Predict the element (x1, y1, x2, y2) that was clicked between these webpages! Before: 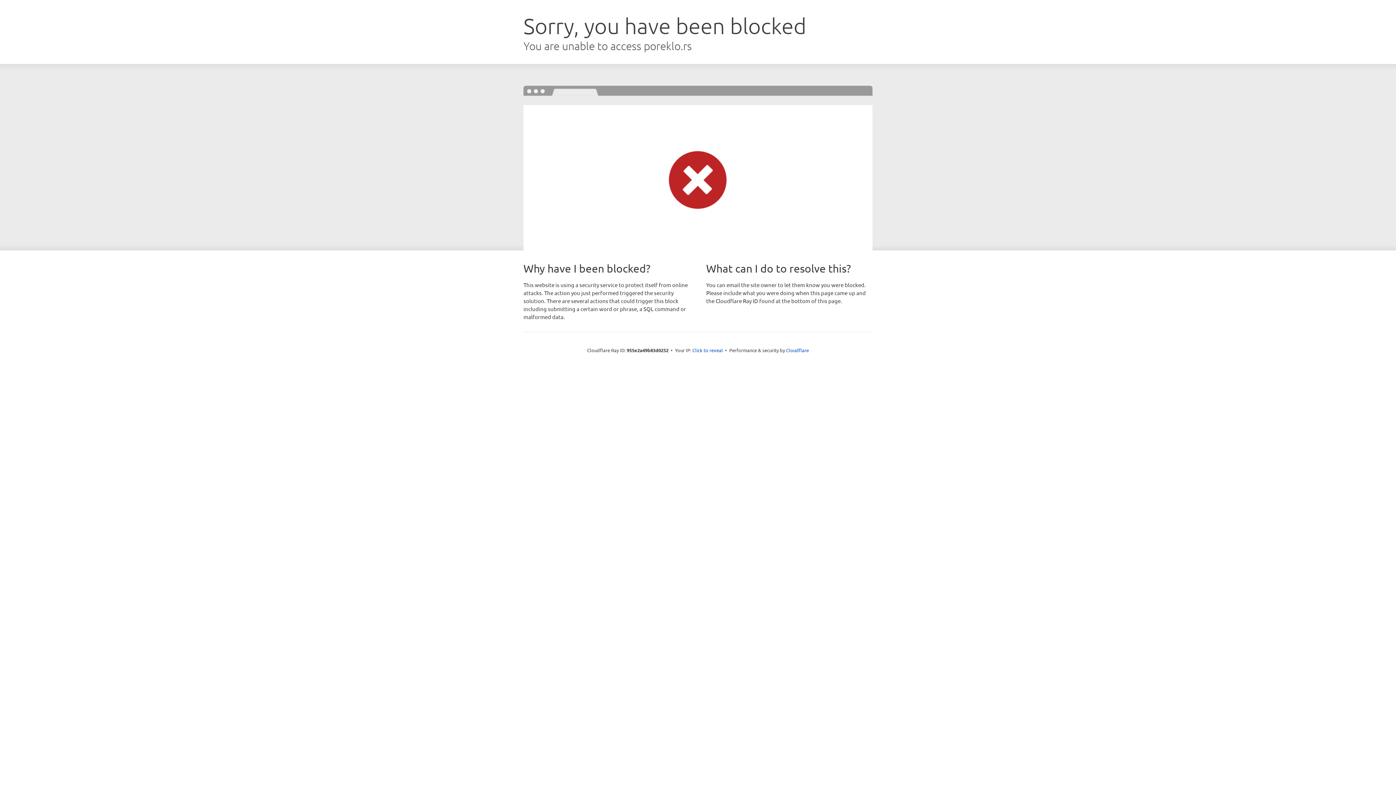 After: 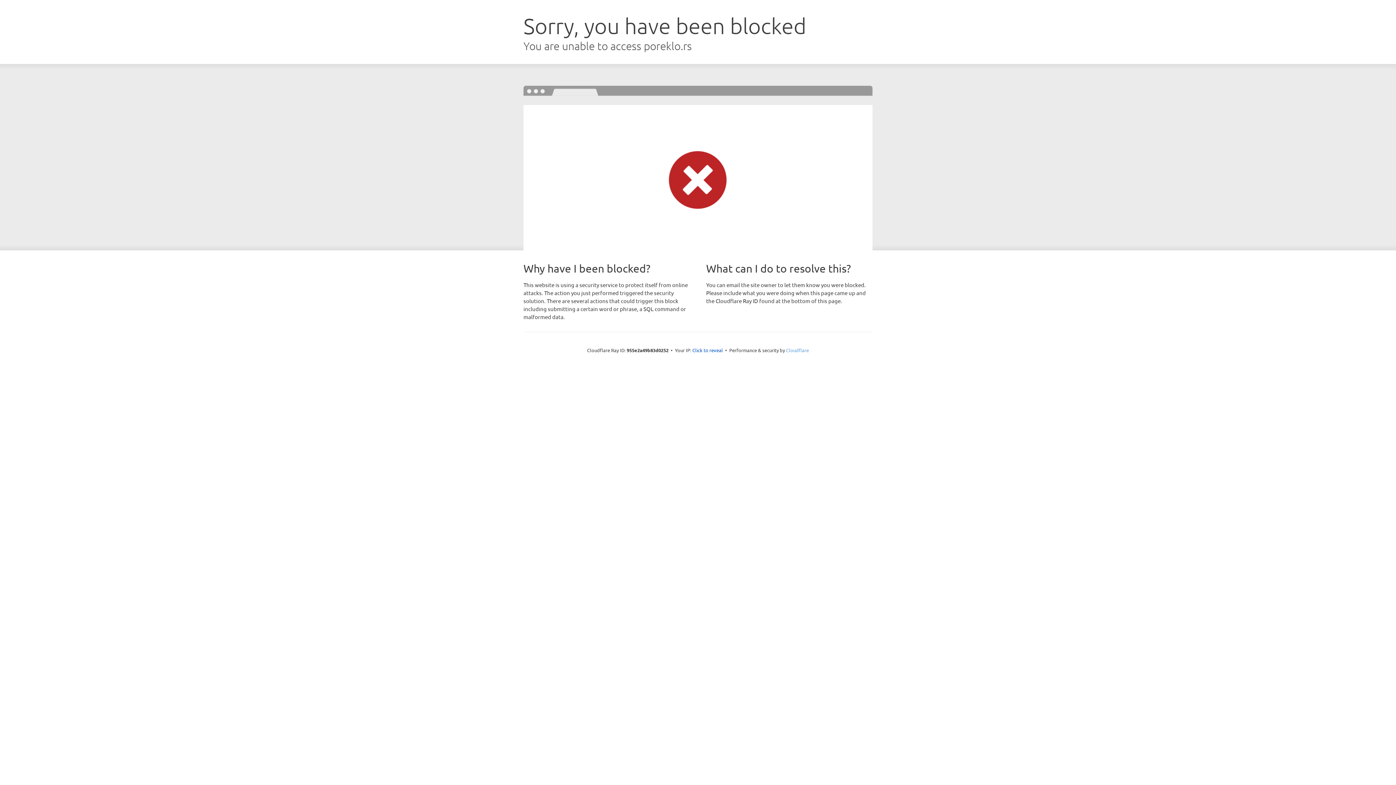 Action: bbox: (786, 347, 809, 353) label: Cloudflare